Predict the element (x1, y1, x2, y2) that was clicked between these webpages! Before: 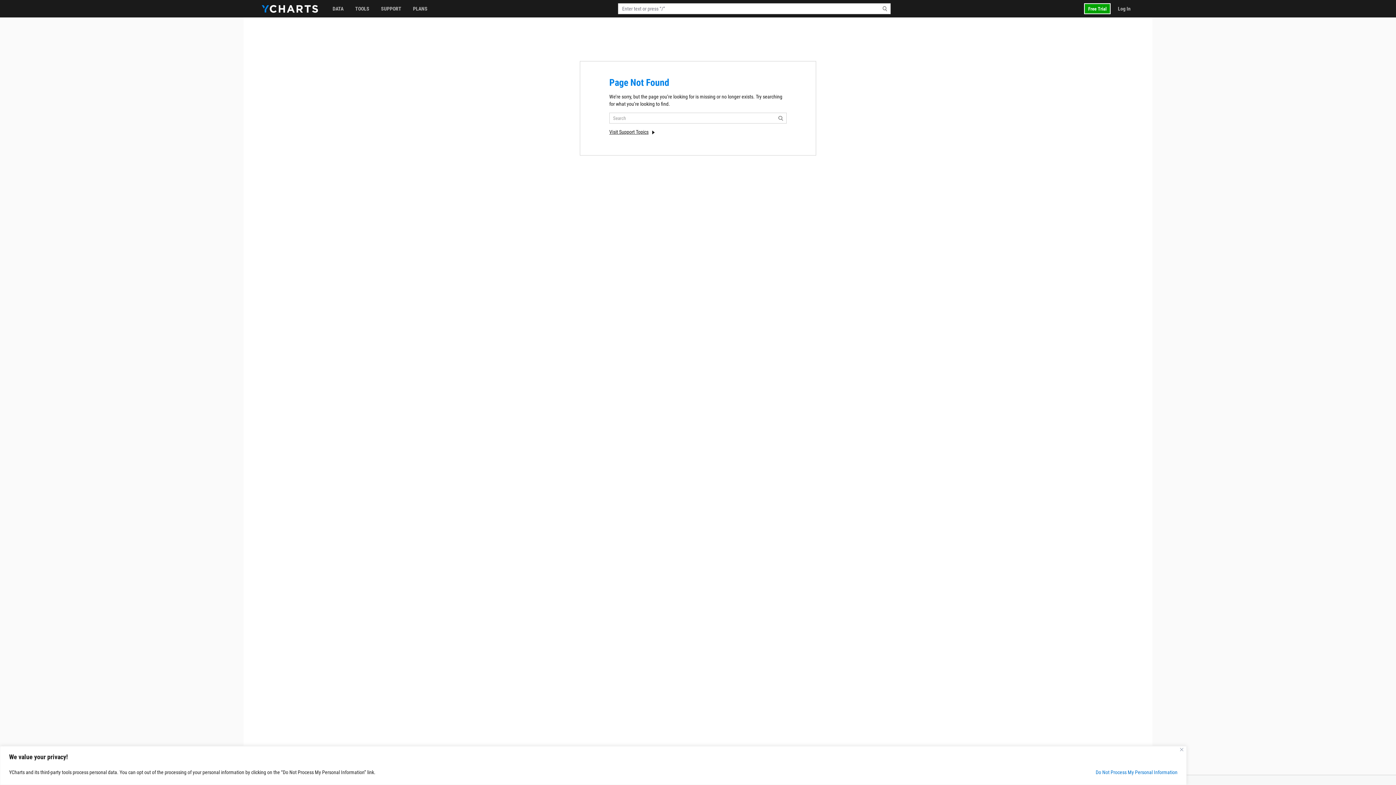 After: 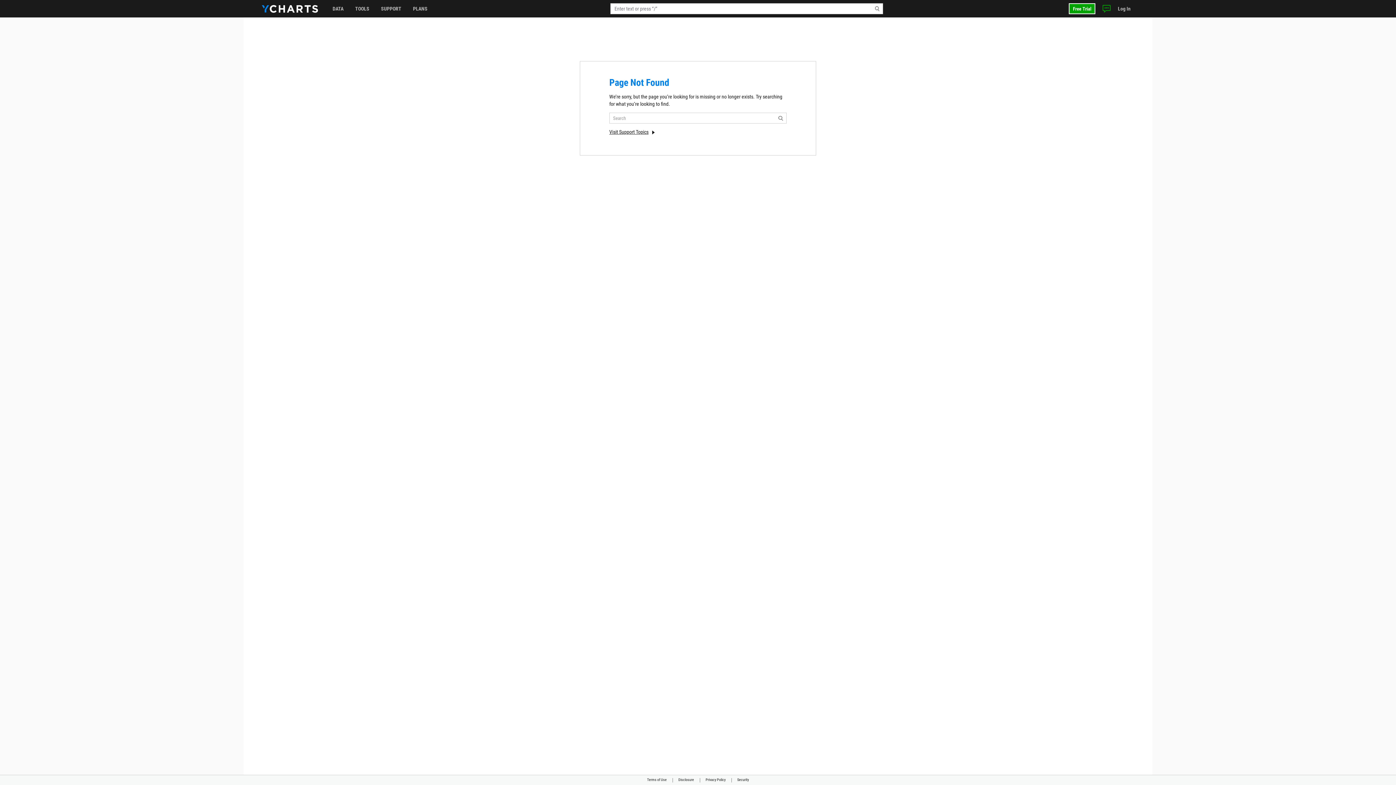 Action: bbox: (1180, 748, 1183, 751) label: Close